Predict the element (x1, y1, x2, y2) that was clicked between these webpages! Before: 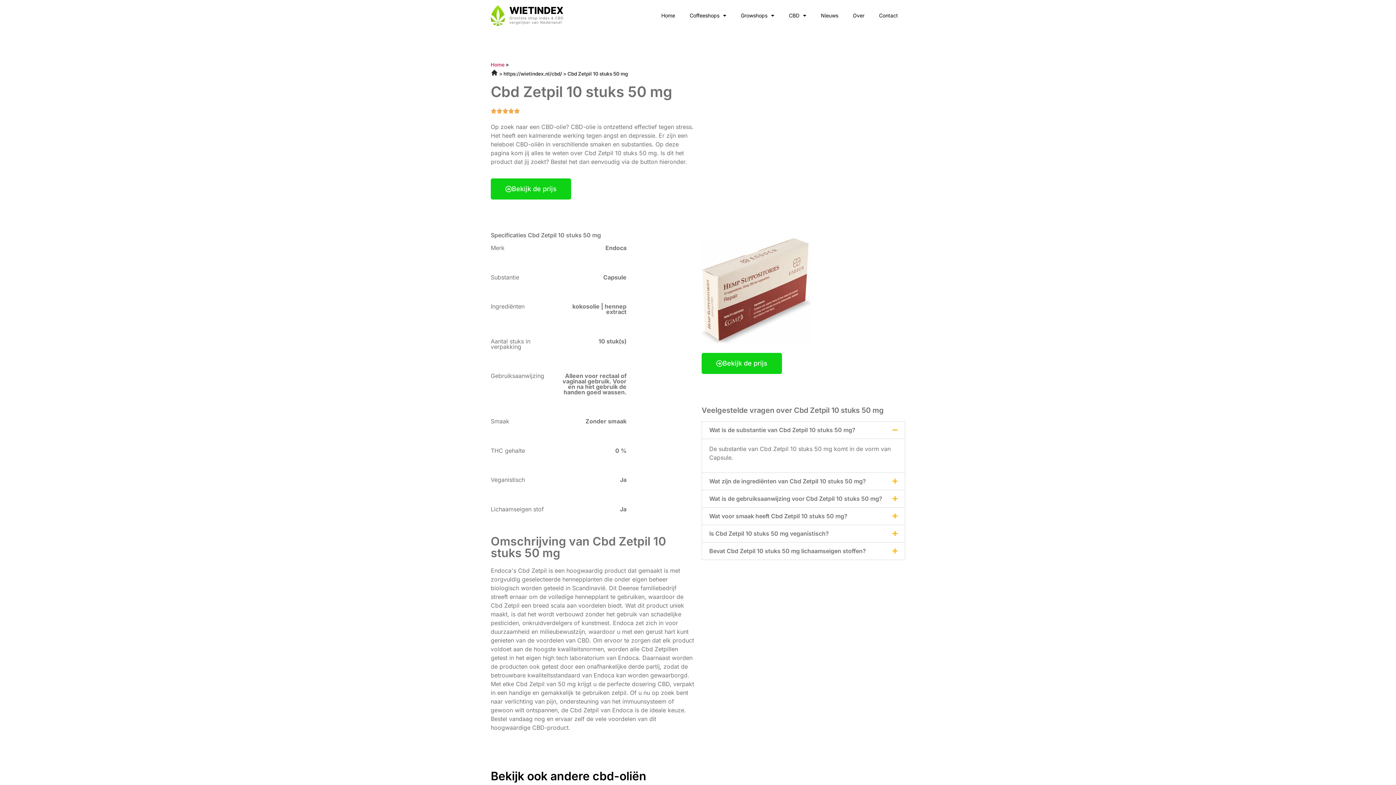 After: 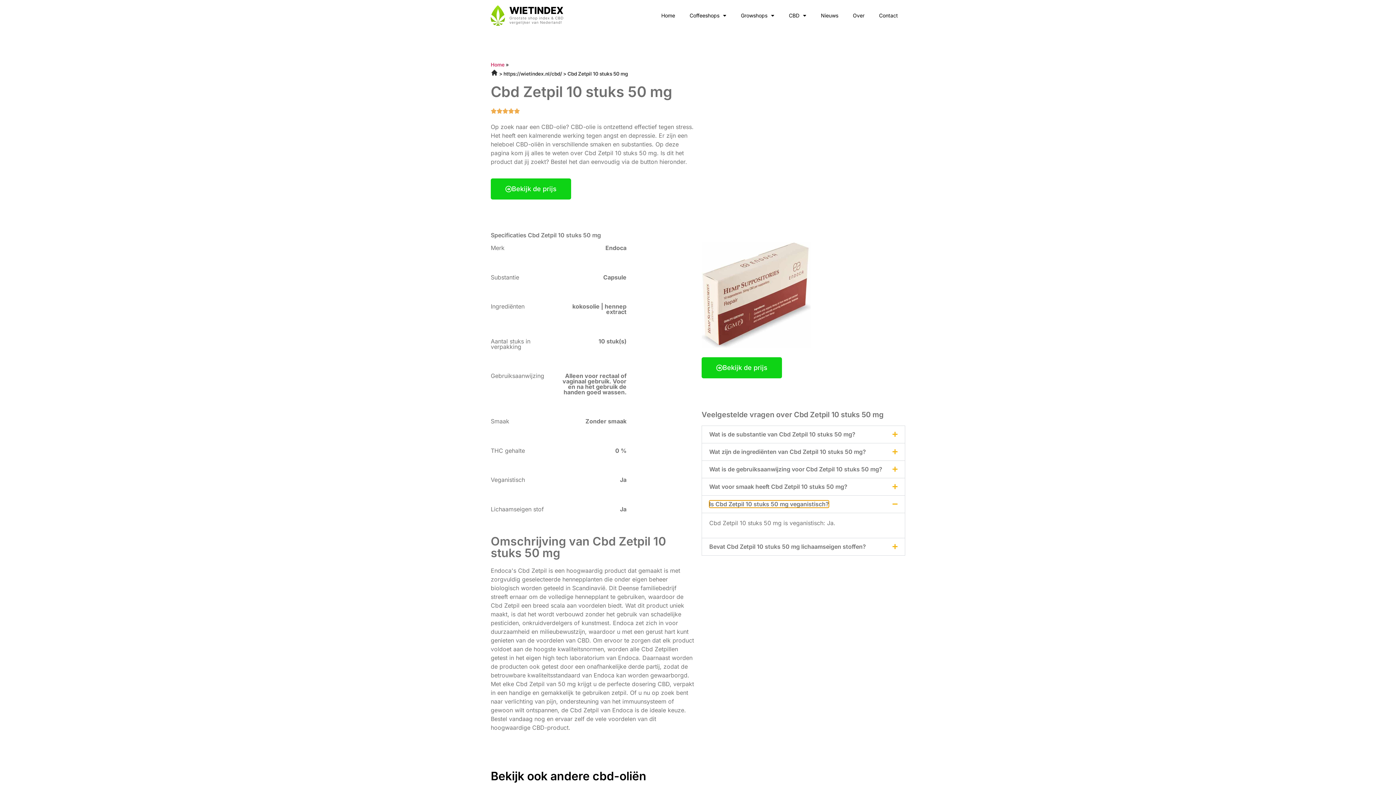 Action: label: Is Cbd Zetpil 10 stuks 50 mg veganistisch? bbox: (702, 525, 905, 542)